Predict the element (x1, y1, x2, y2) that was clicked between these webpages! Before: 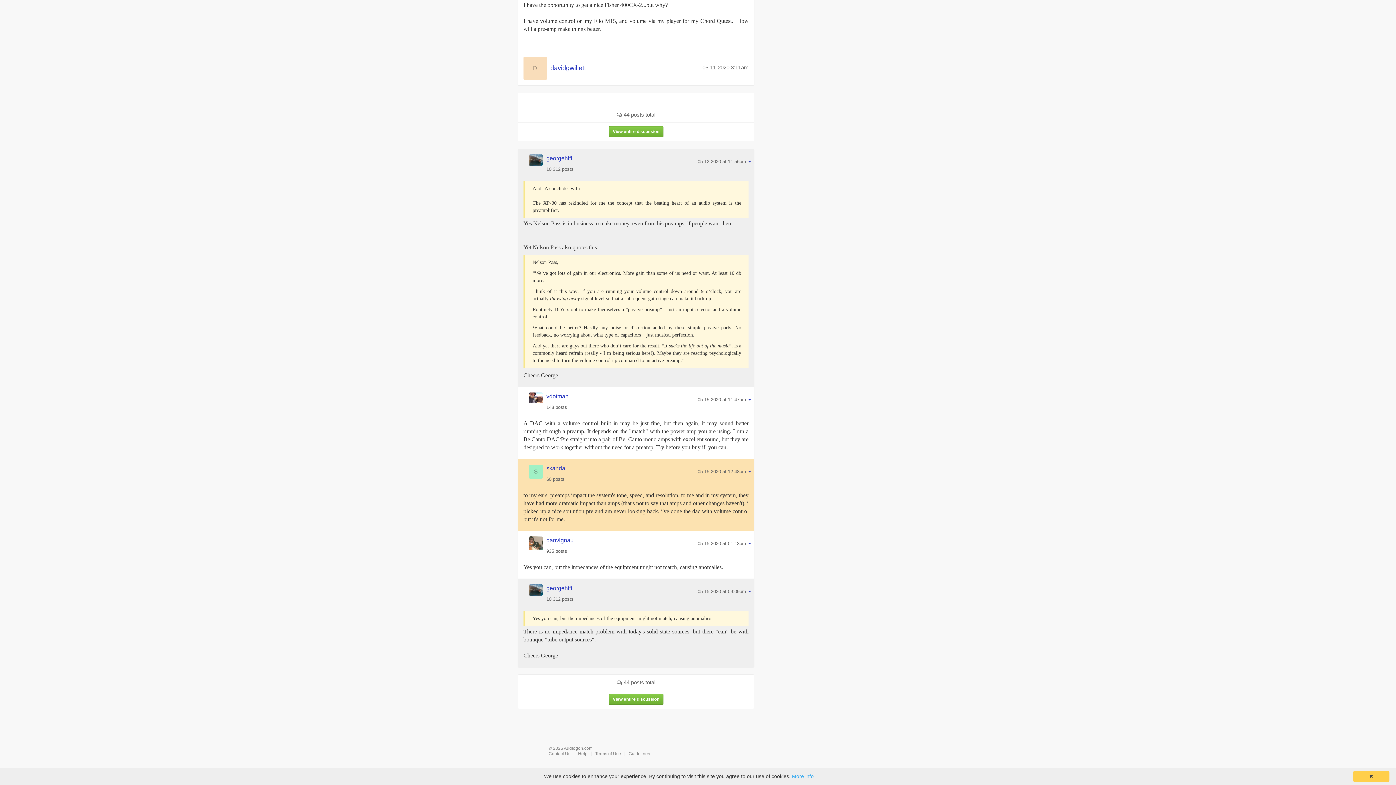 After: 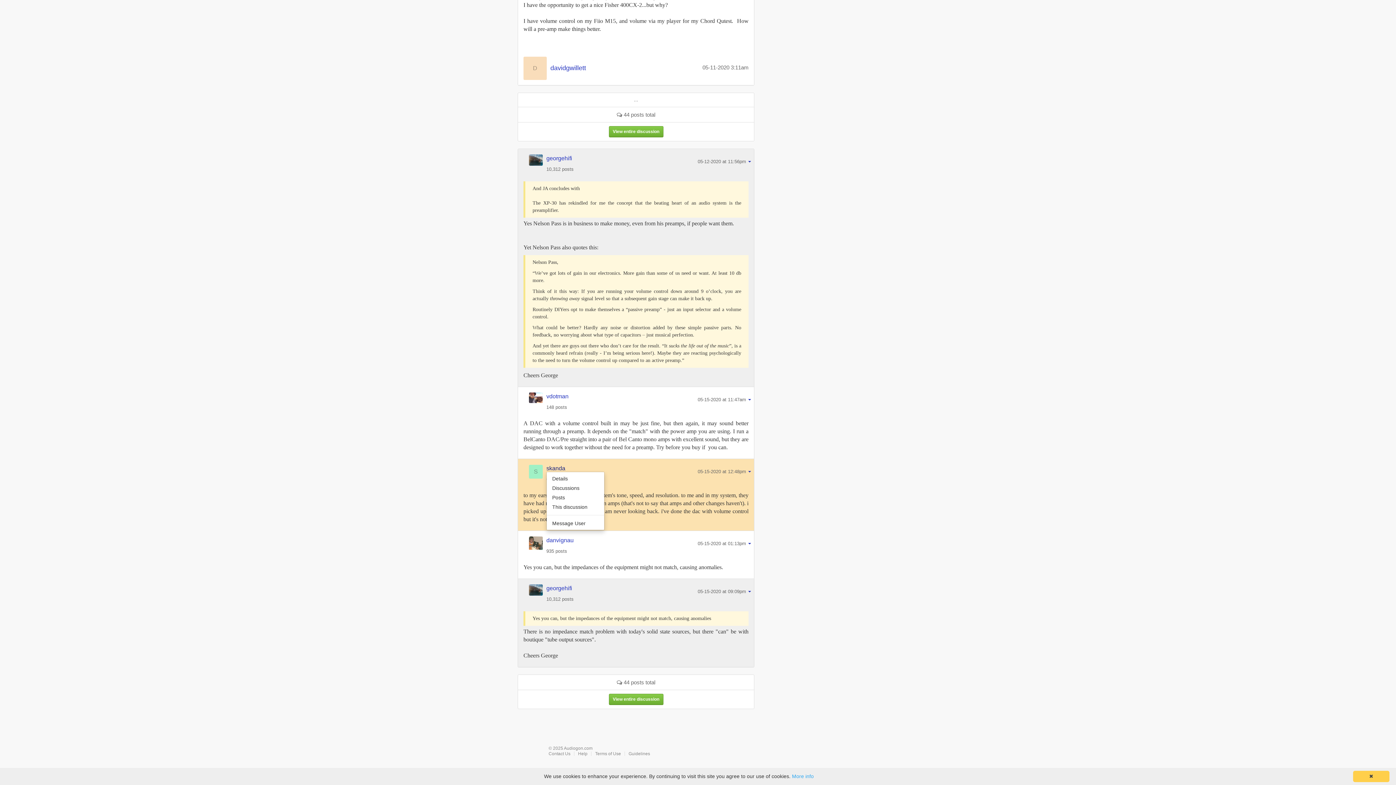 Action: label: skanda bbox: (546, 465, 565, 471)